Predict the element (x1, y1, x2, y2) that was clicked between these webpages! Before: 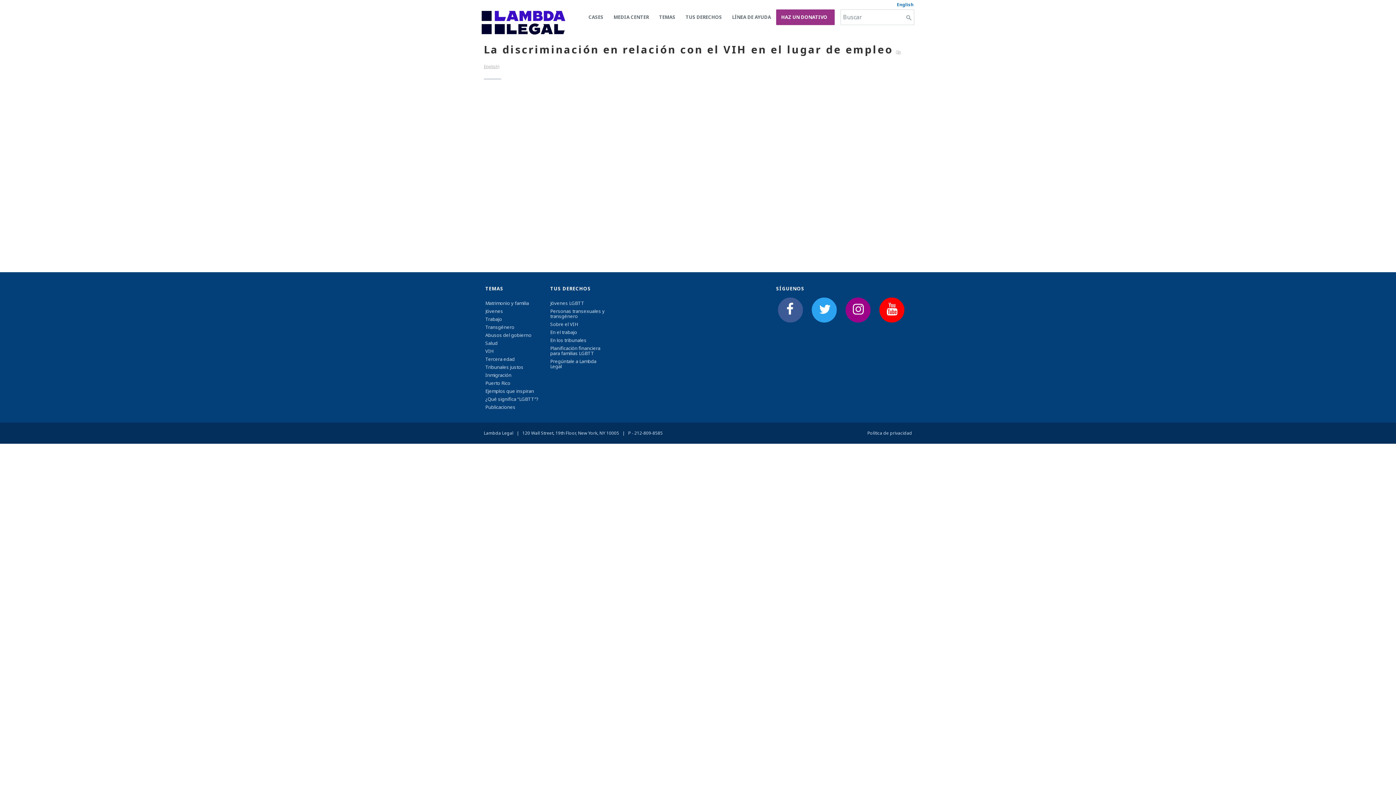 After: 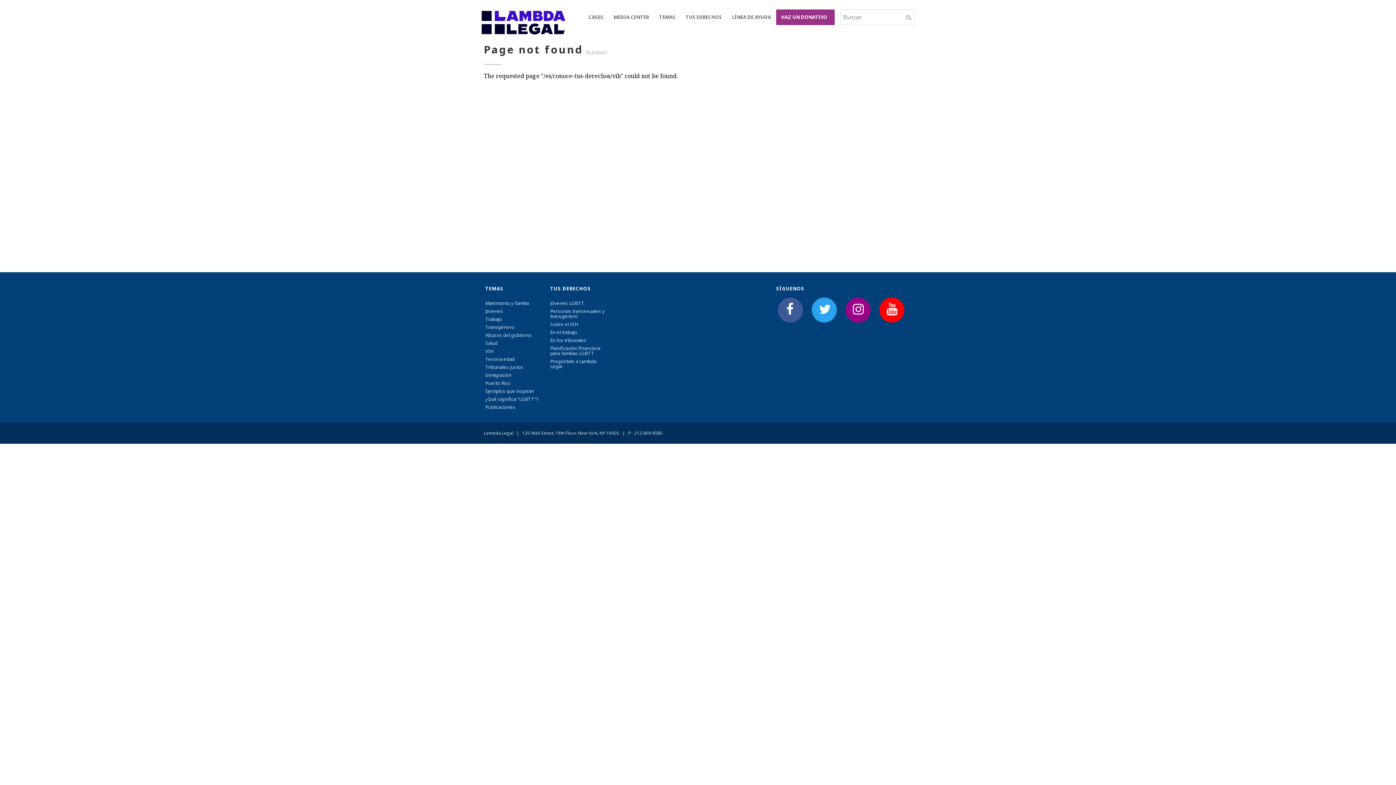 Action: bbox: (550, 321, 578, 327) label: Sobre el VIH